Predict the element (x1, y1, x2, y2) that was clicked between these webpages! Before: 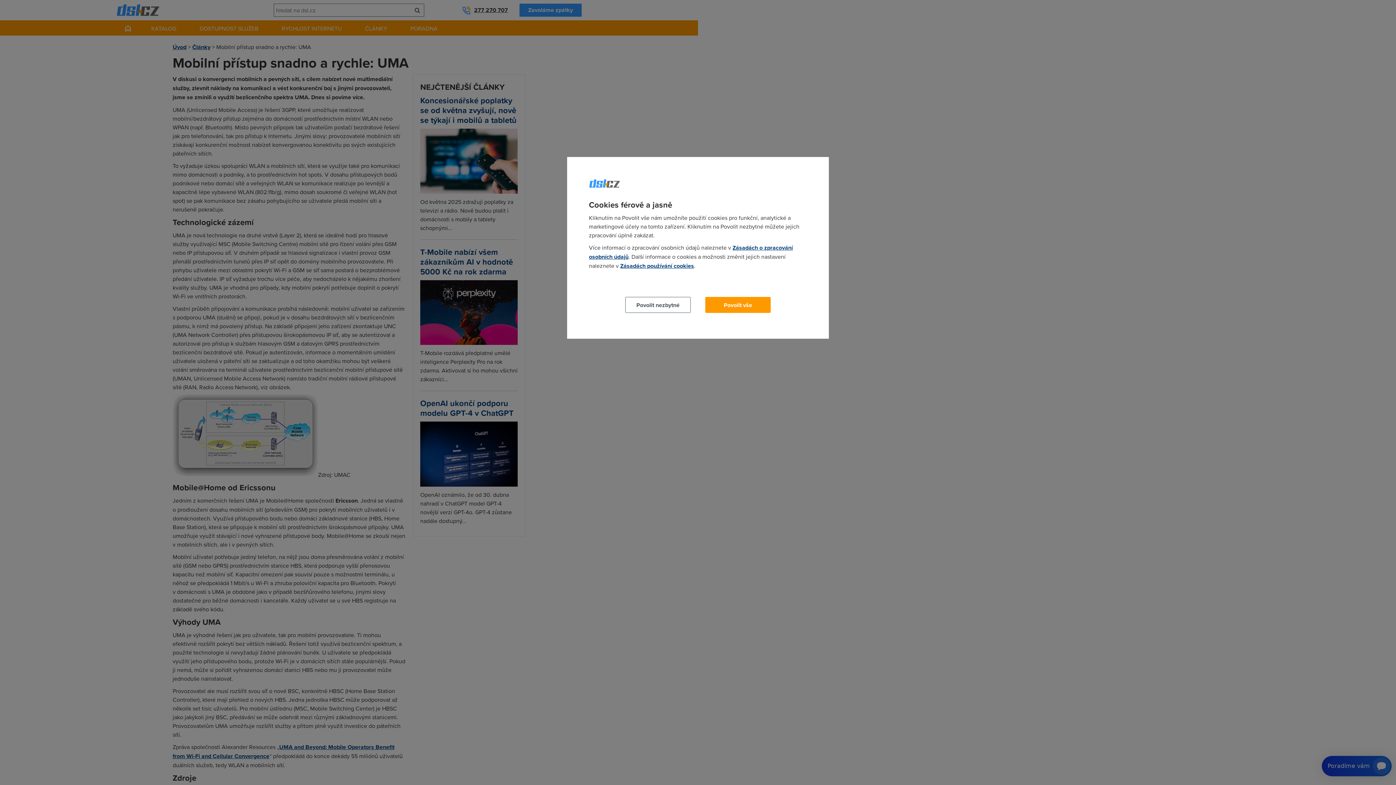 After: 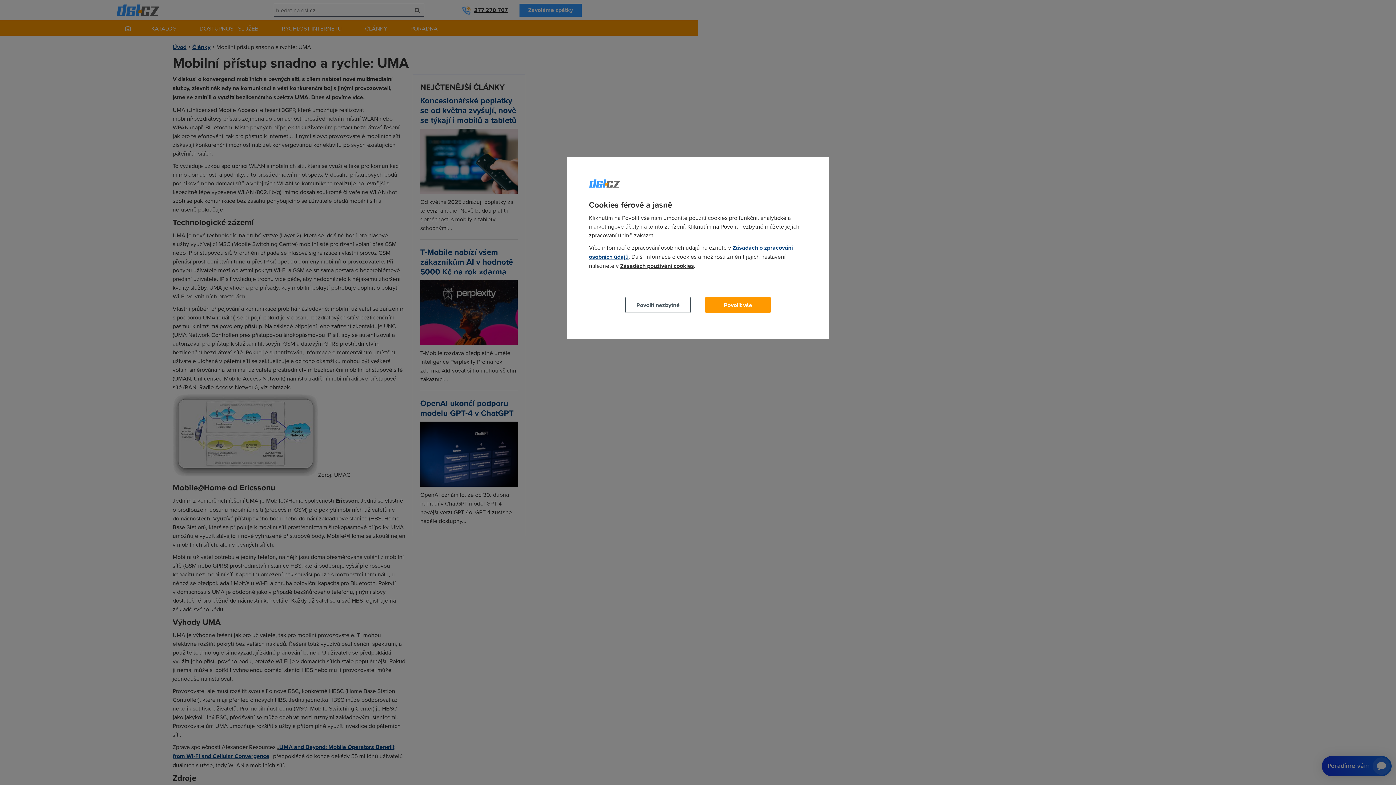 Action: label: Zásadách používání cookies bbox: (620, 261, 694, 270)